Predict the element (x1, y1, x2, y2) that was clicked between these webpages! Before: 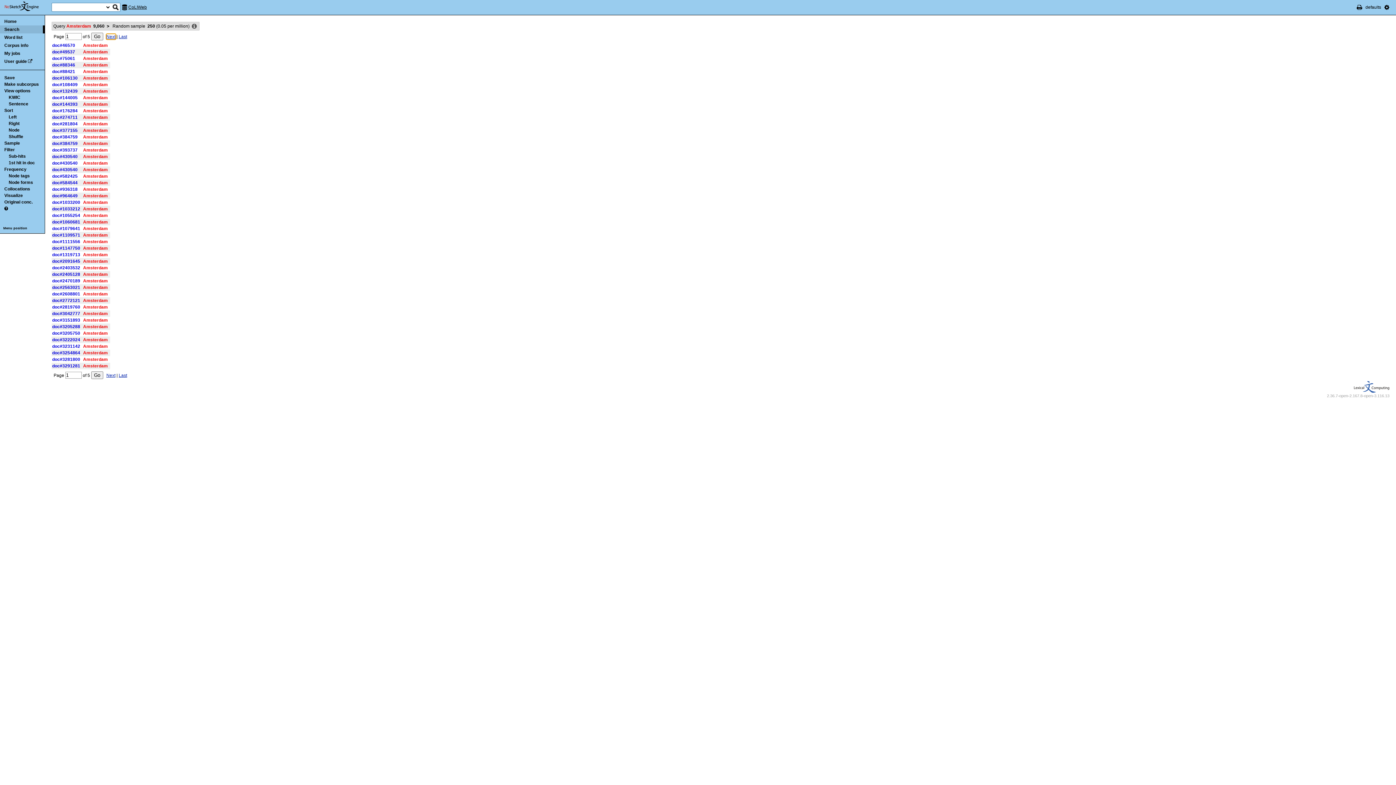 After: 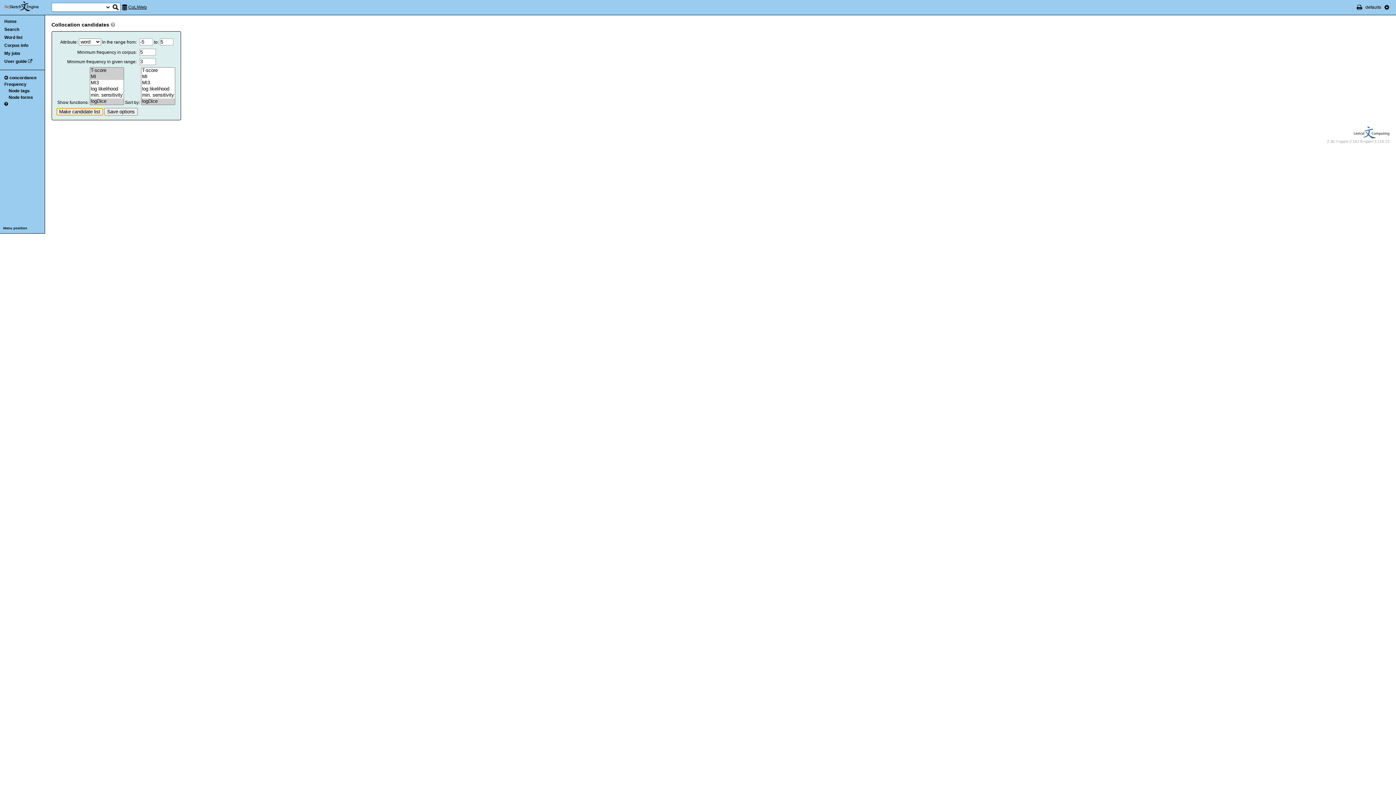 Action: bbox: (4, 186, 30, 191) label: Collocations